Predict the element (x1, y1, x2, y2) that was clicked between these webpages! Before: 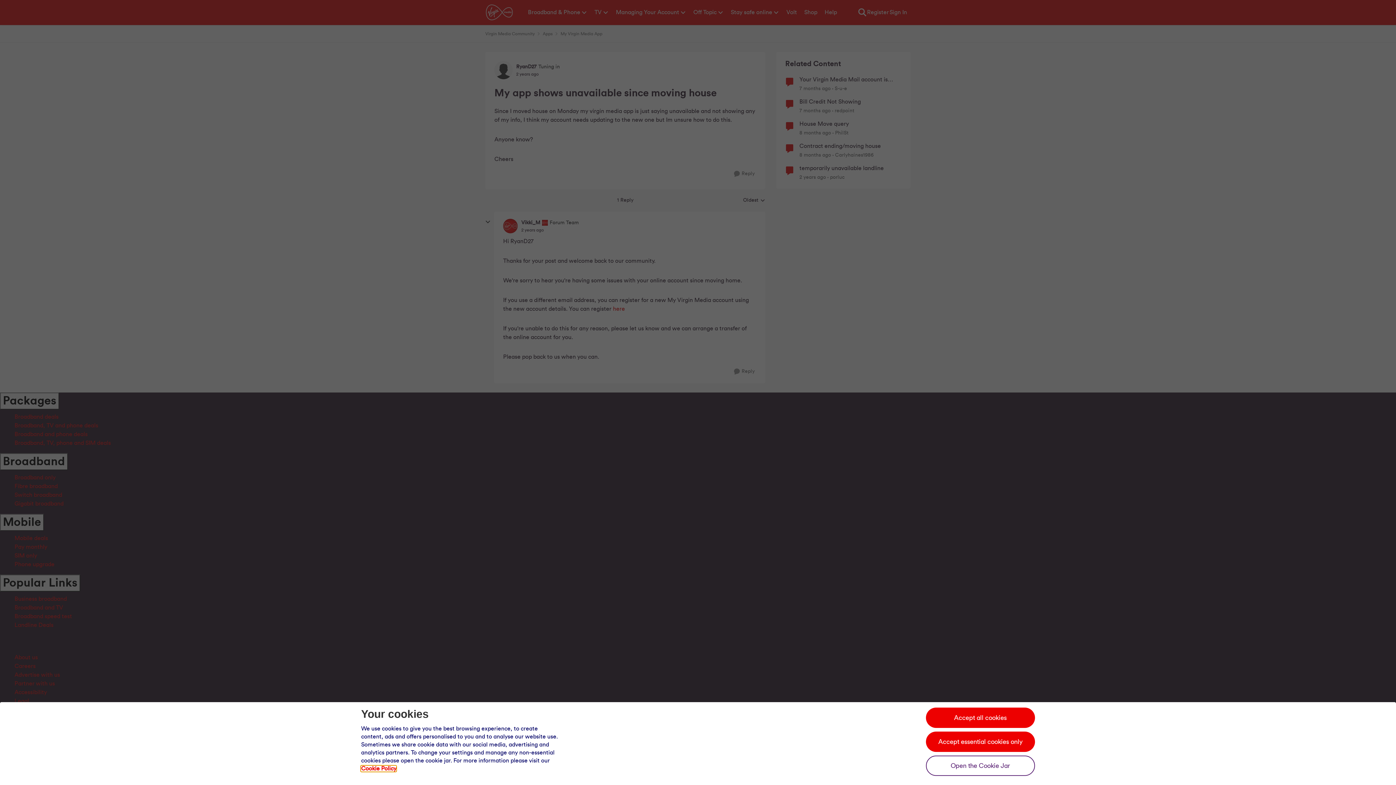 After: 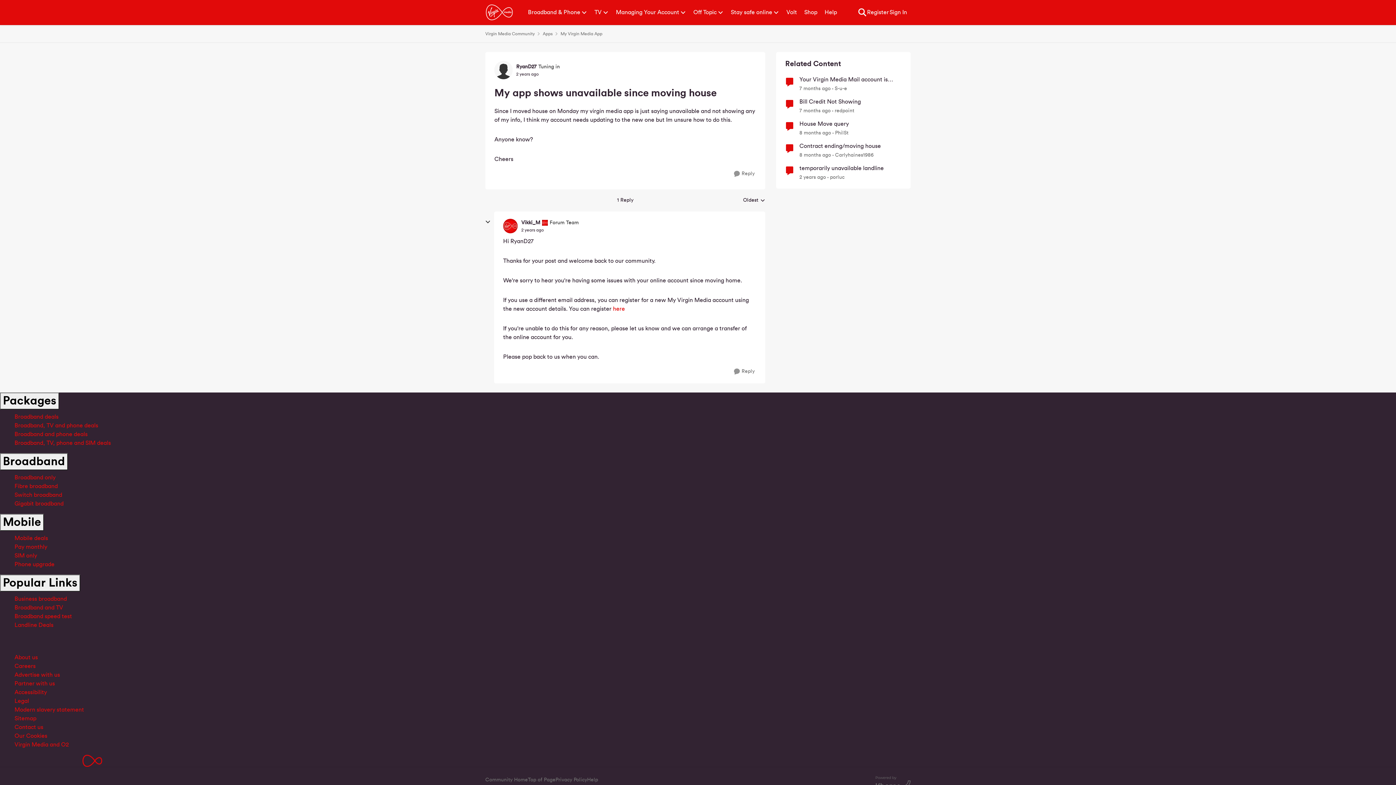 Action: bbox: (926, 708, 1035, 728) label: Accept all cookies